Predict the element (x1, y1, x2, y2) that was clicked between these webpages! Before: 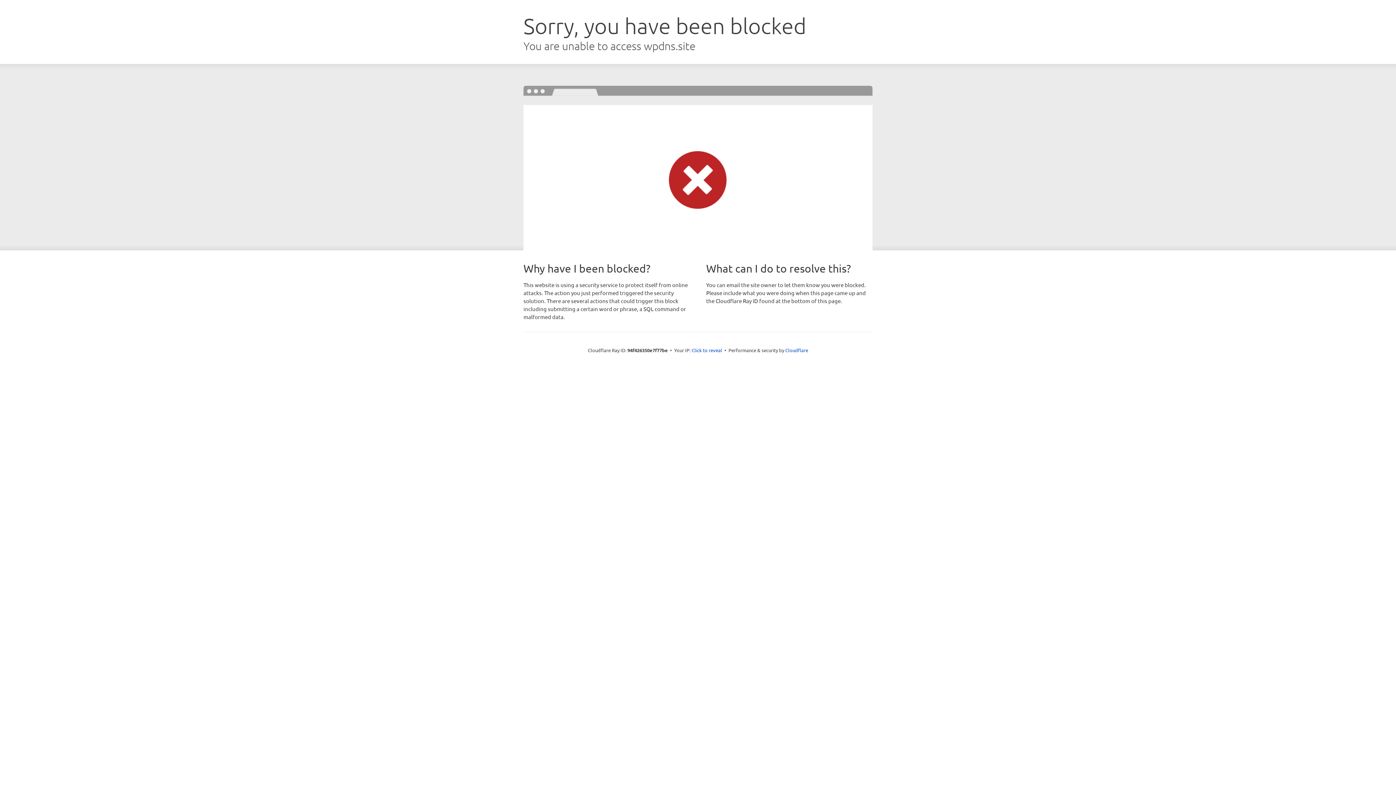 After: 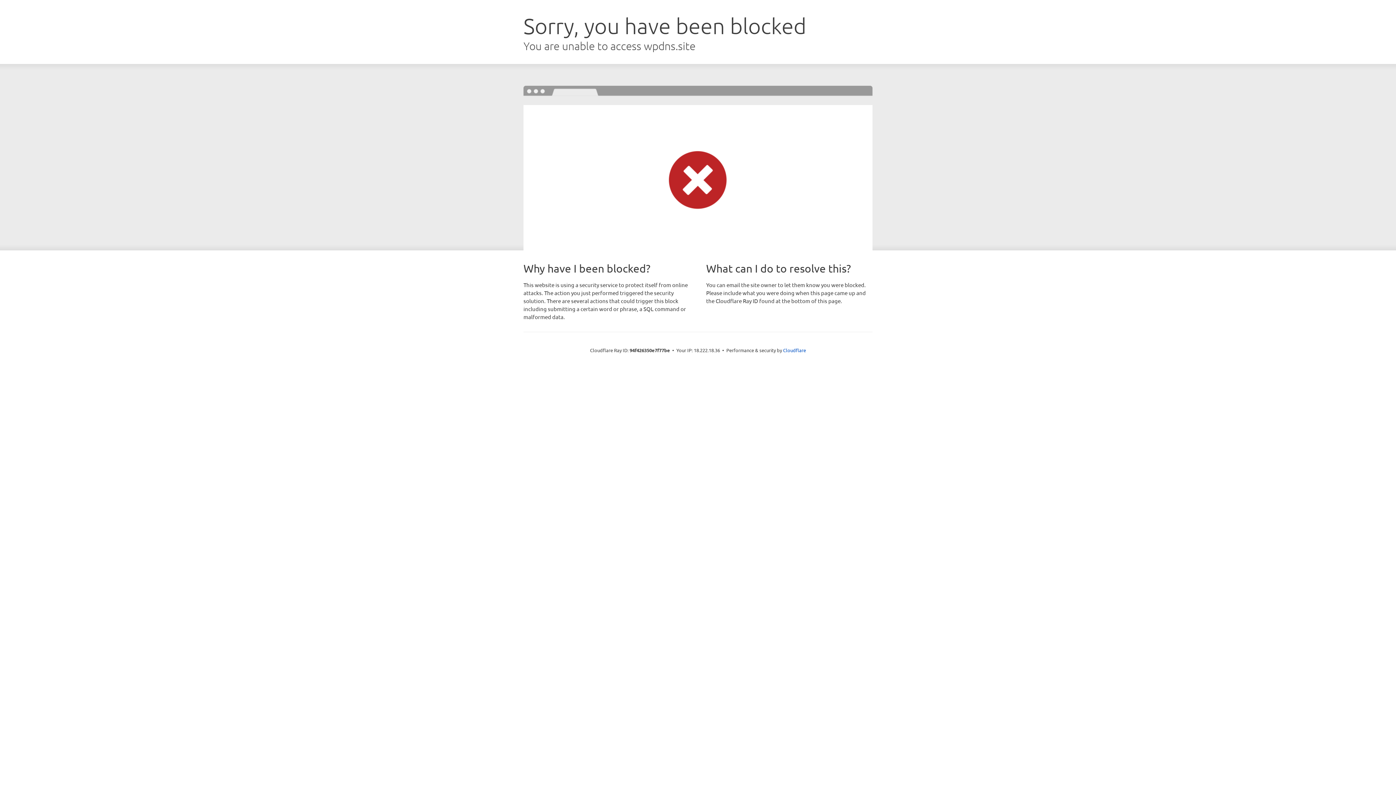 Action: label: Click to reveal bbox: (691, 346, 722, 353)